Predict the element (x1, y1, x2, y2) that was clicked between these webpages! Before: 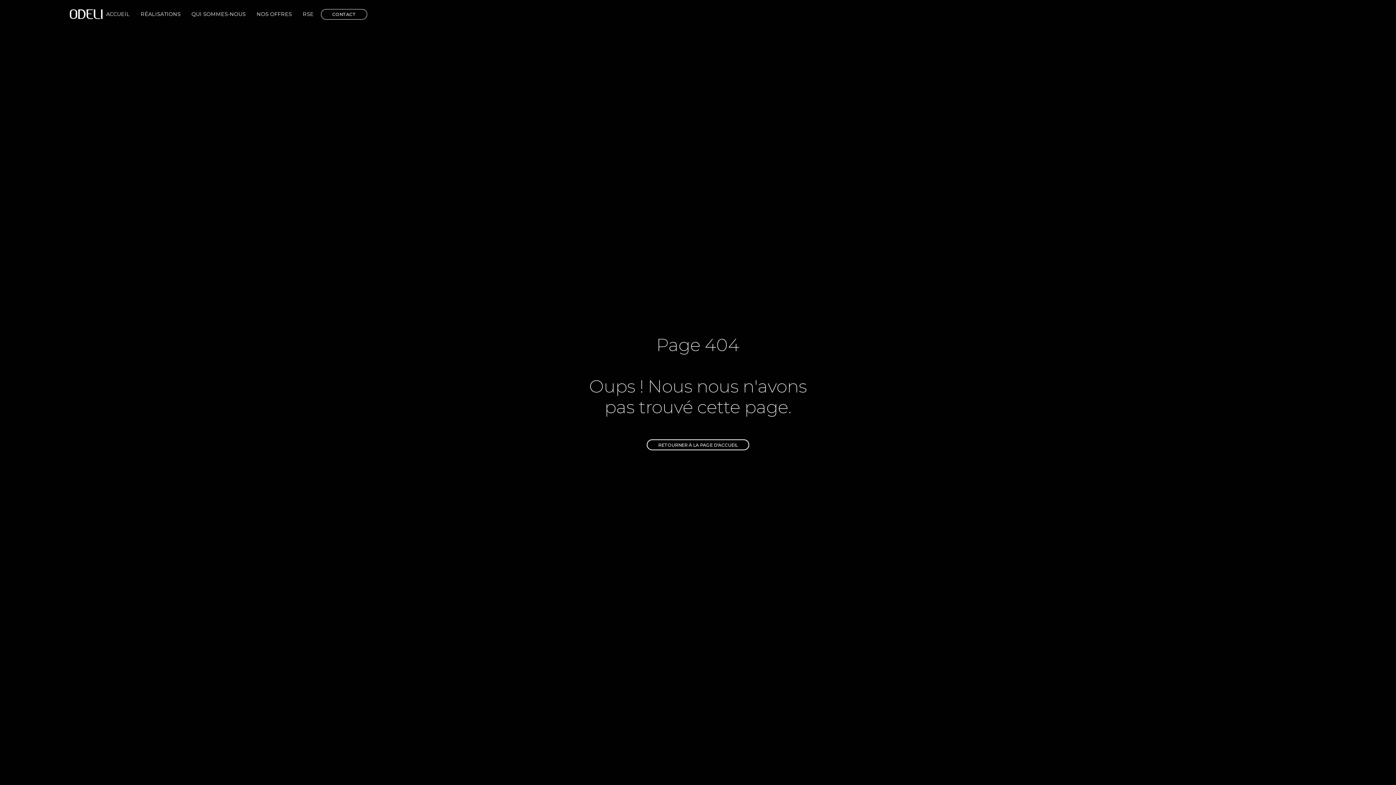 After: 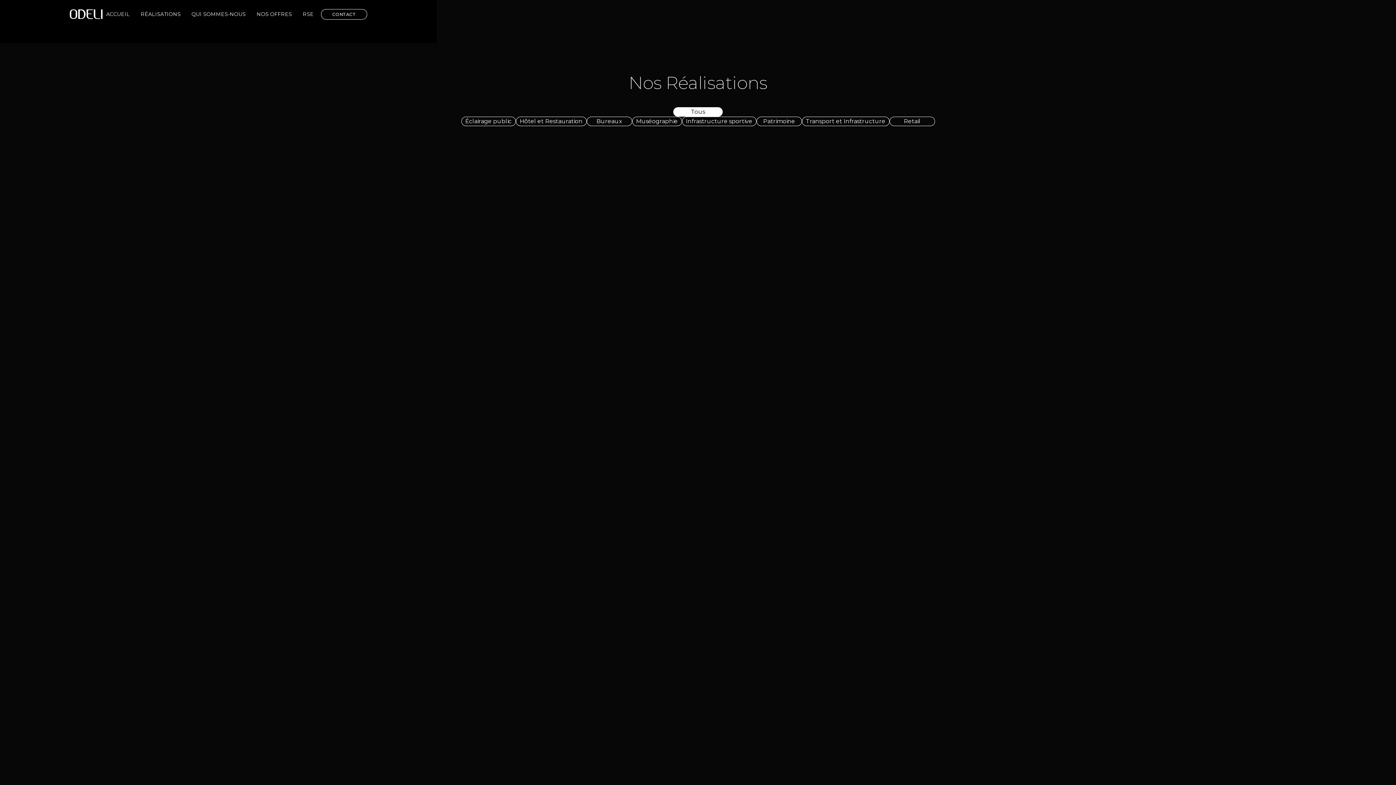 Action: label: RÉALISATIONS bbox: (137, 8, 184, 19)